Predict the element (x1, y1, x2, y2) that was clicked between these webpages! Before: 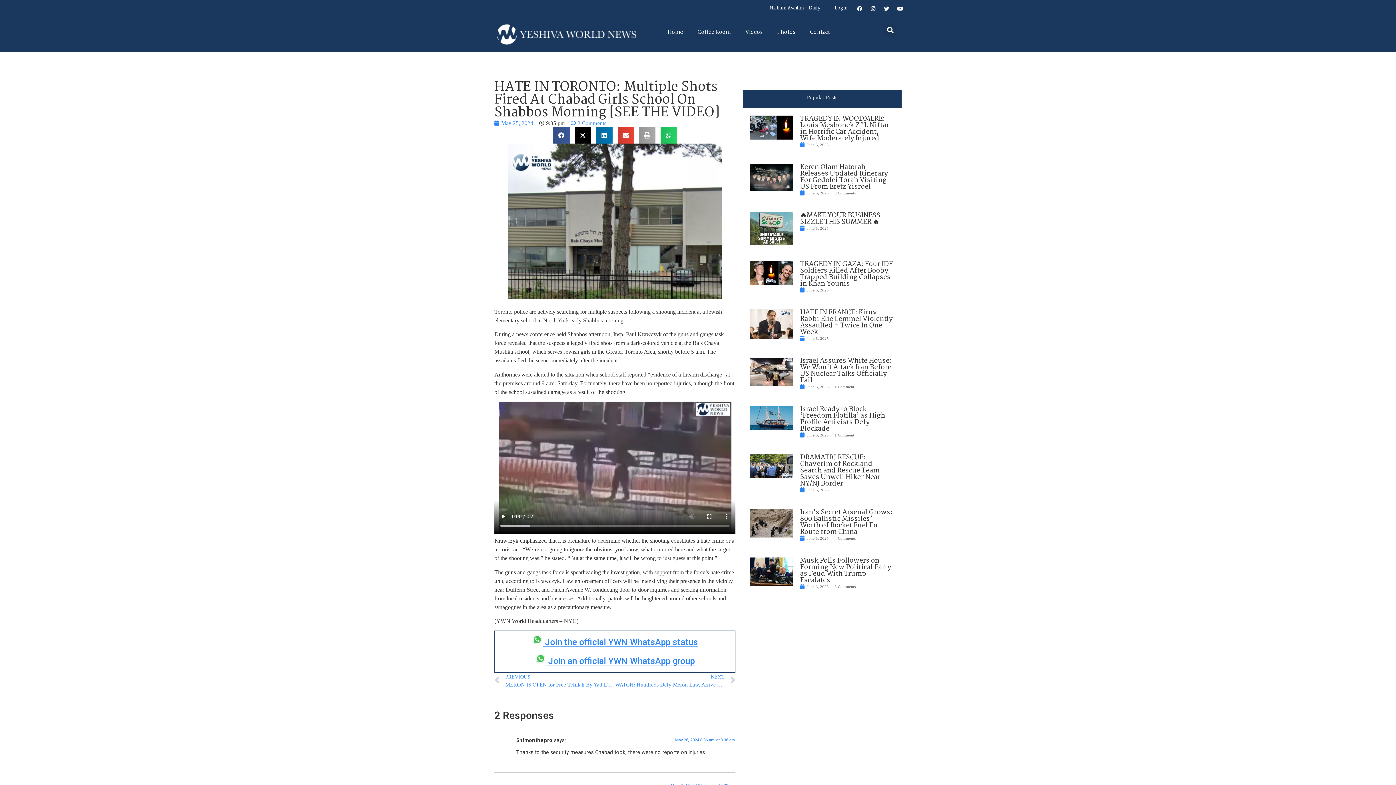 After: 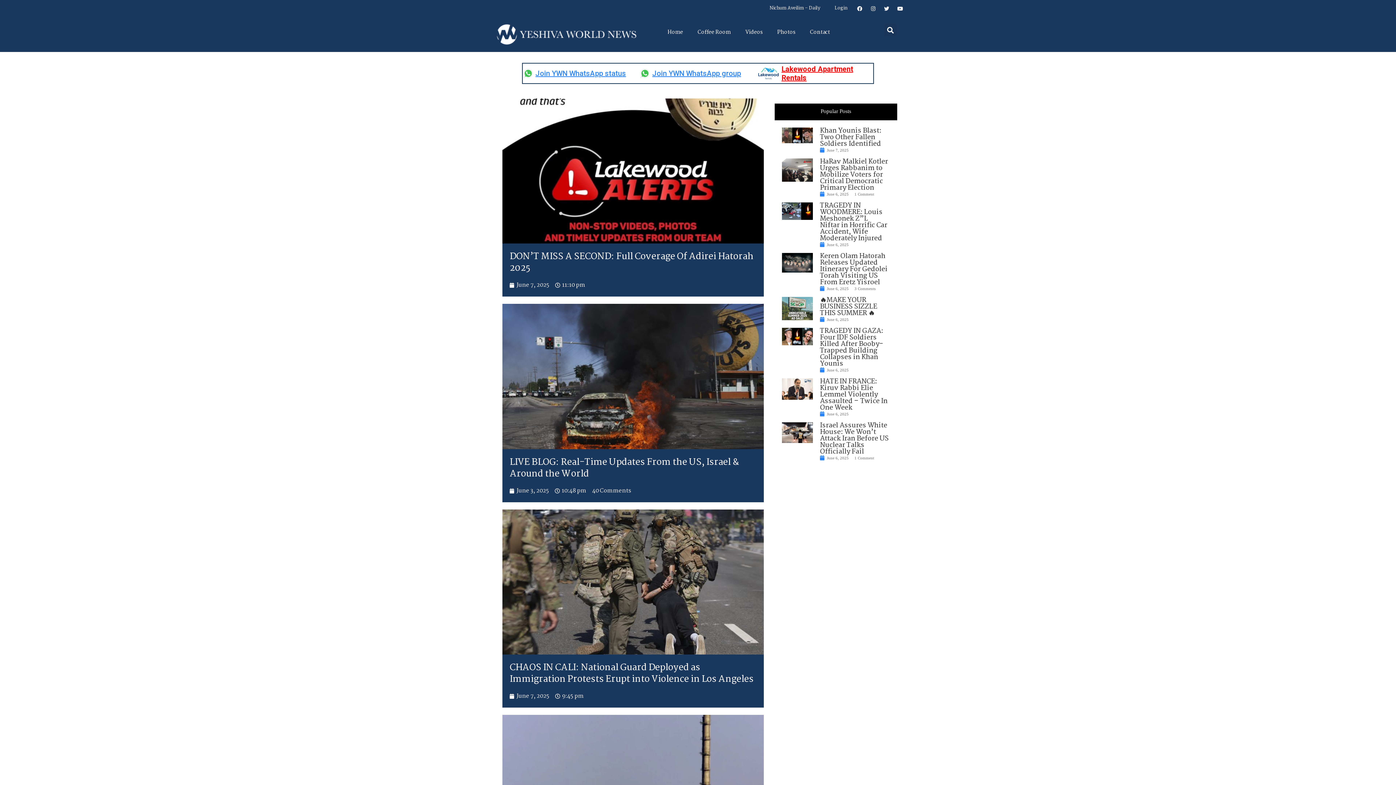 Action: bbox: (660, 24, 690, 40) label: Home